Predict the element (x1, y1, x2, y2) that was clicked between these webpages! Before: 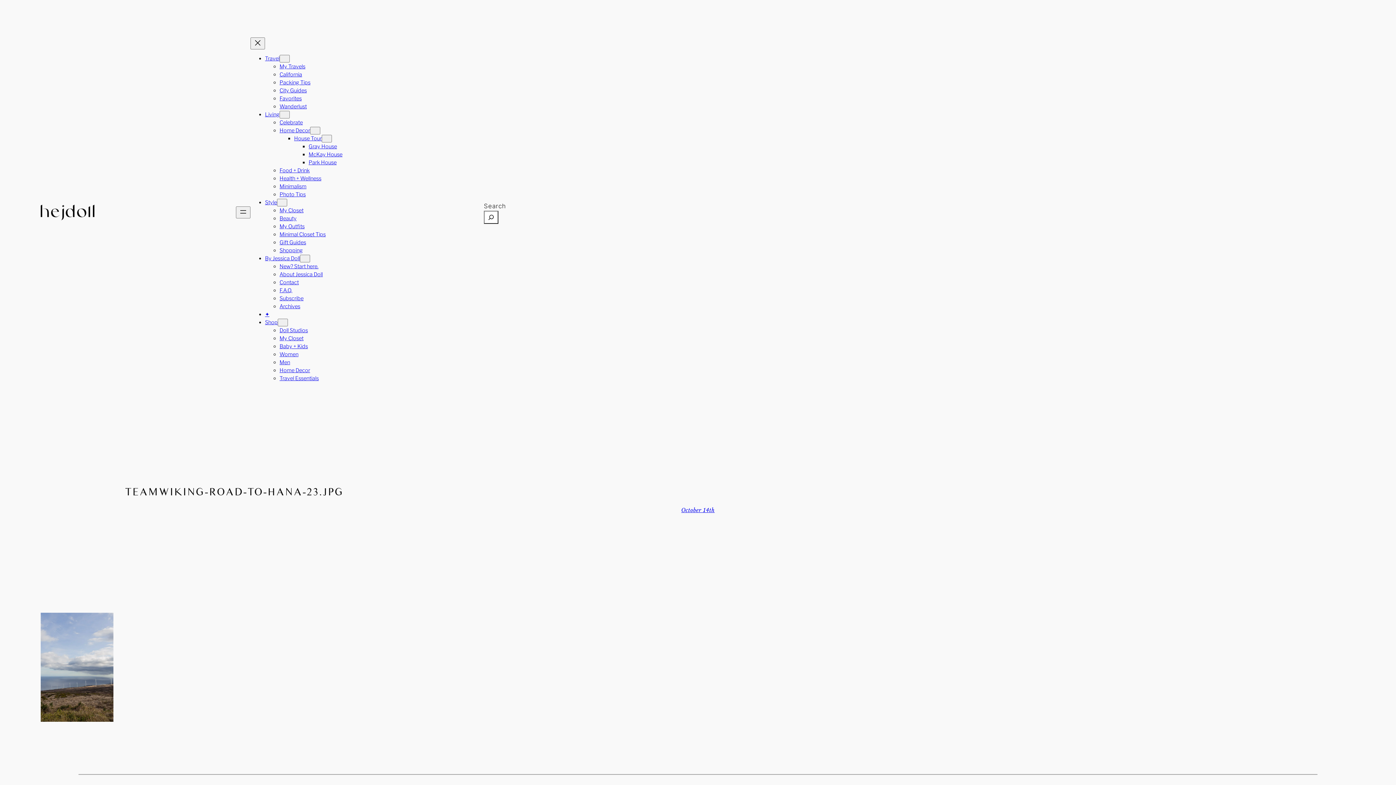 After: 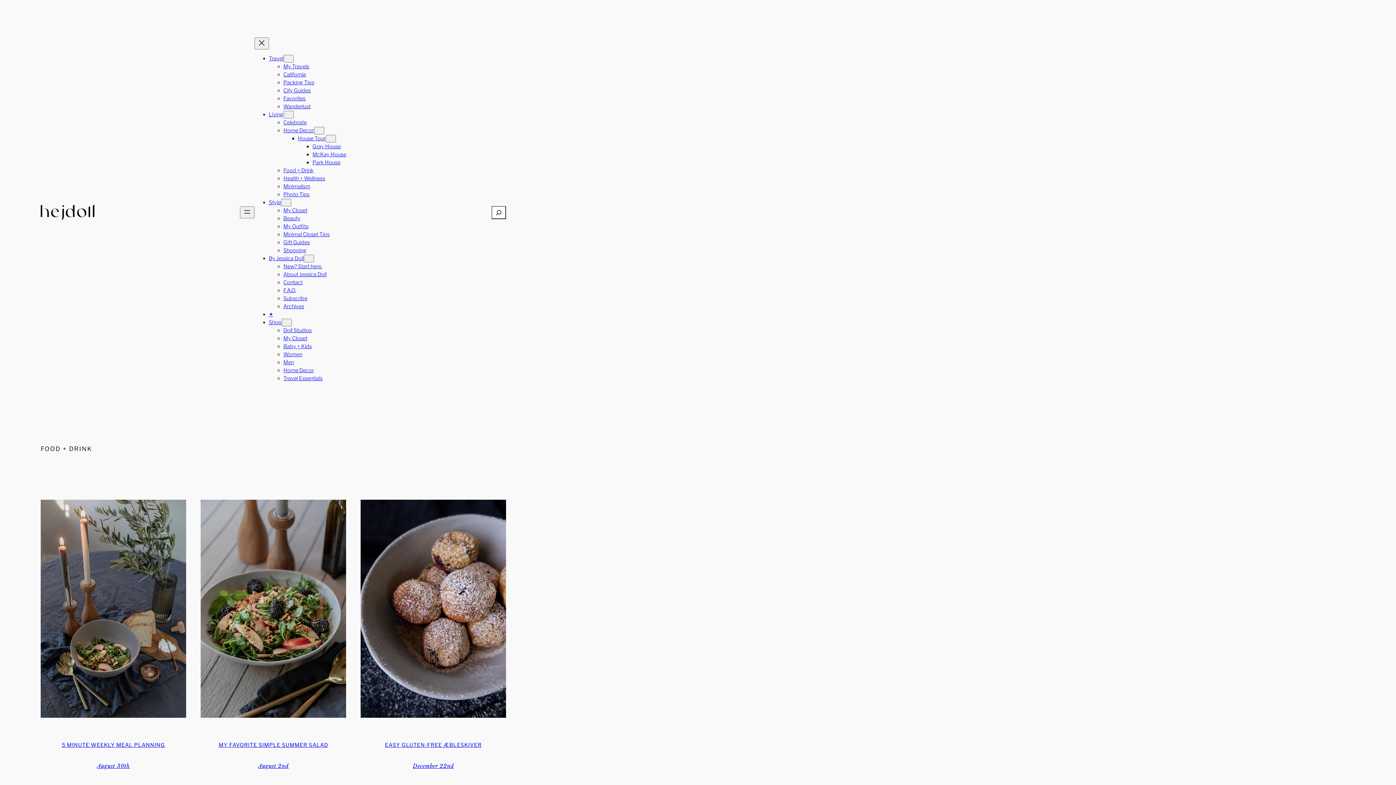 Action: label: Food + Drink bbox: (279, 167, 309, 173)